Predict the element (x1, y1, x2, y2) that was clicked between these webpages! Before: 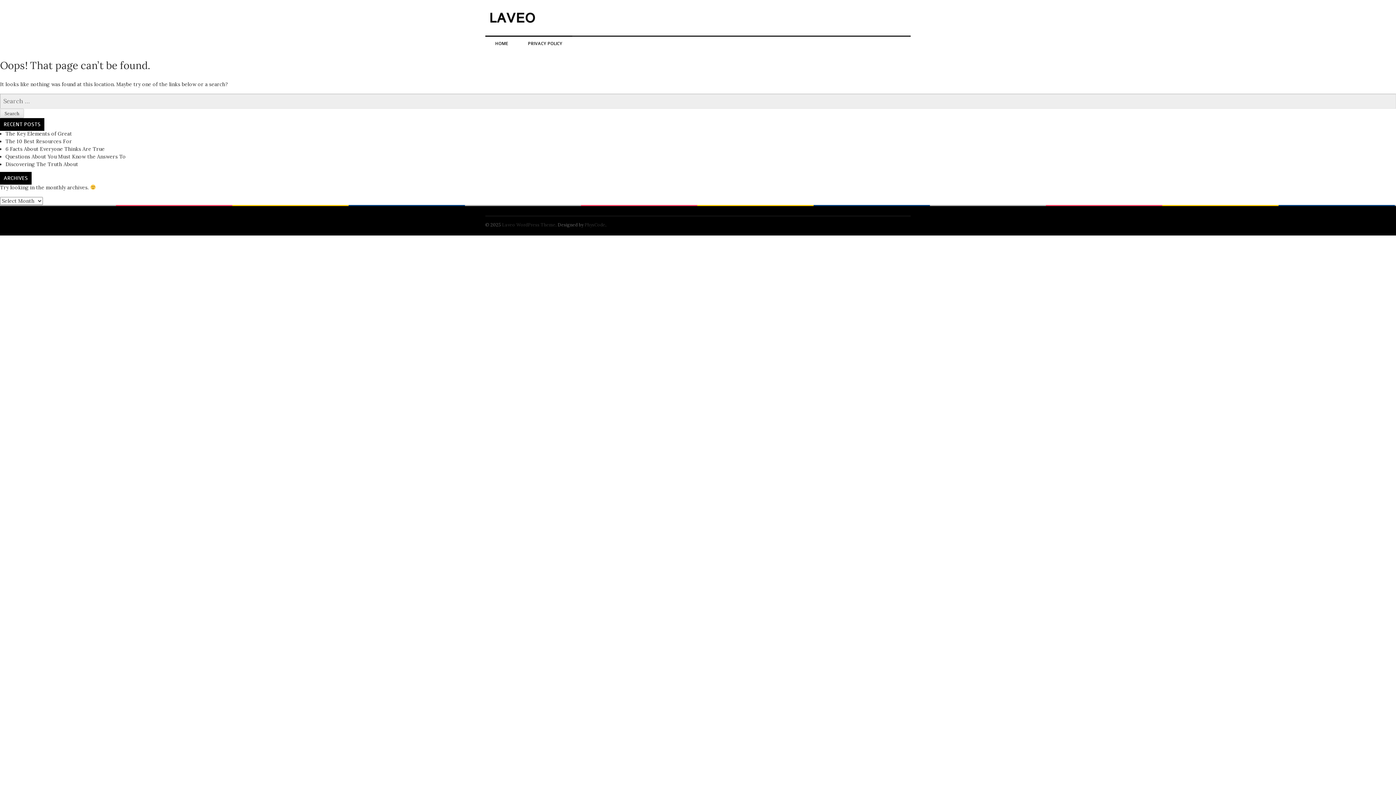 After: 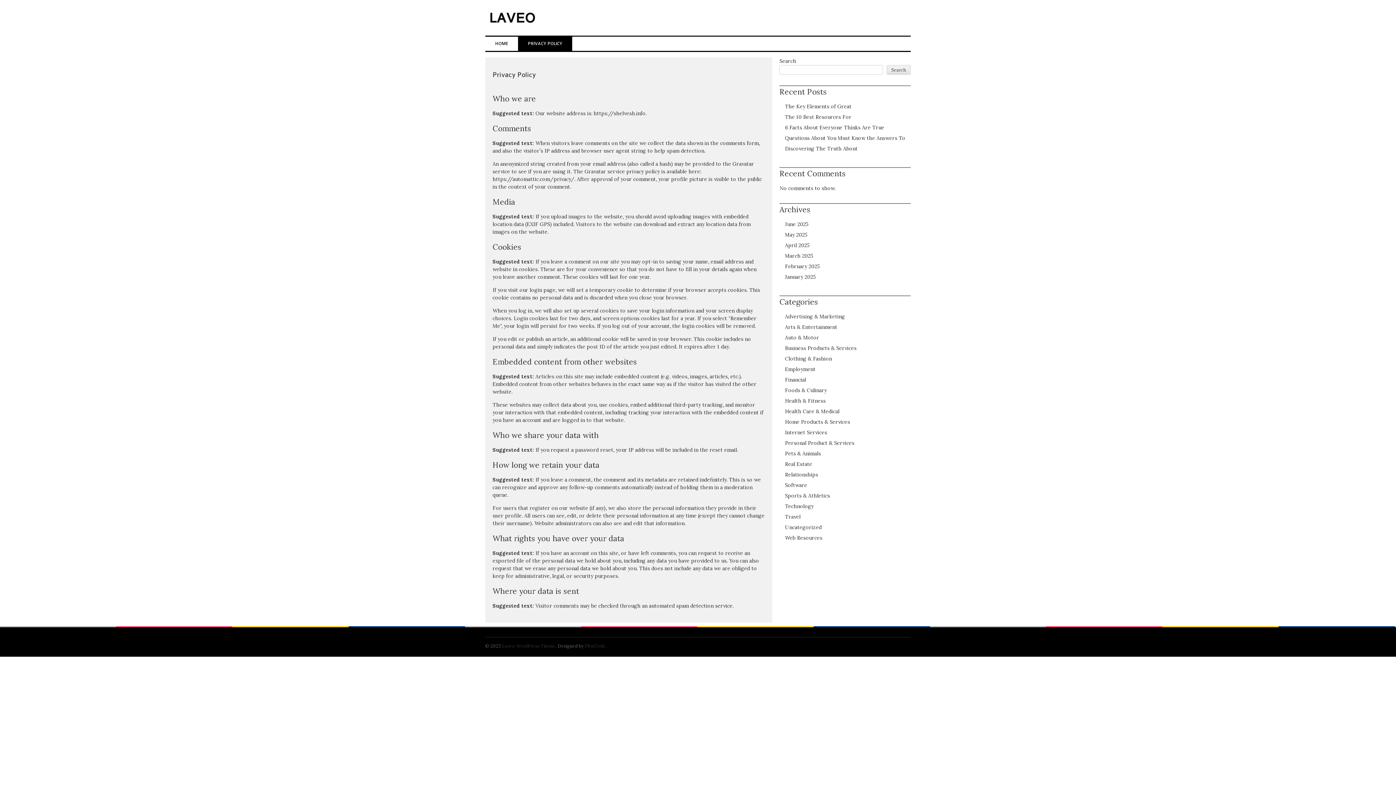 Action: label: PRIVACY POLICY bbox: (518, 35, 572, 50)